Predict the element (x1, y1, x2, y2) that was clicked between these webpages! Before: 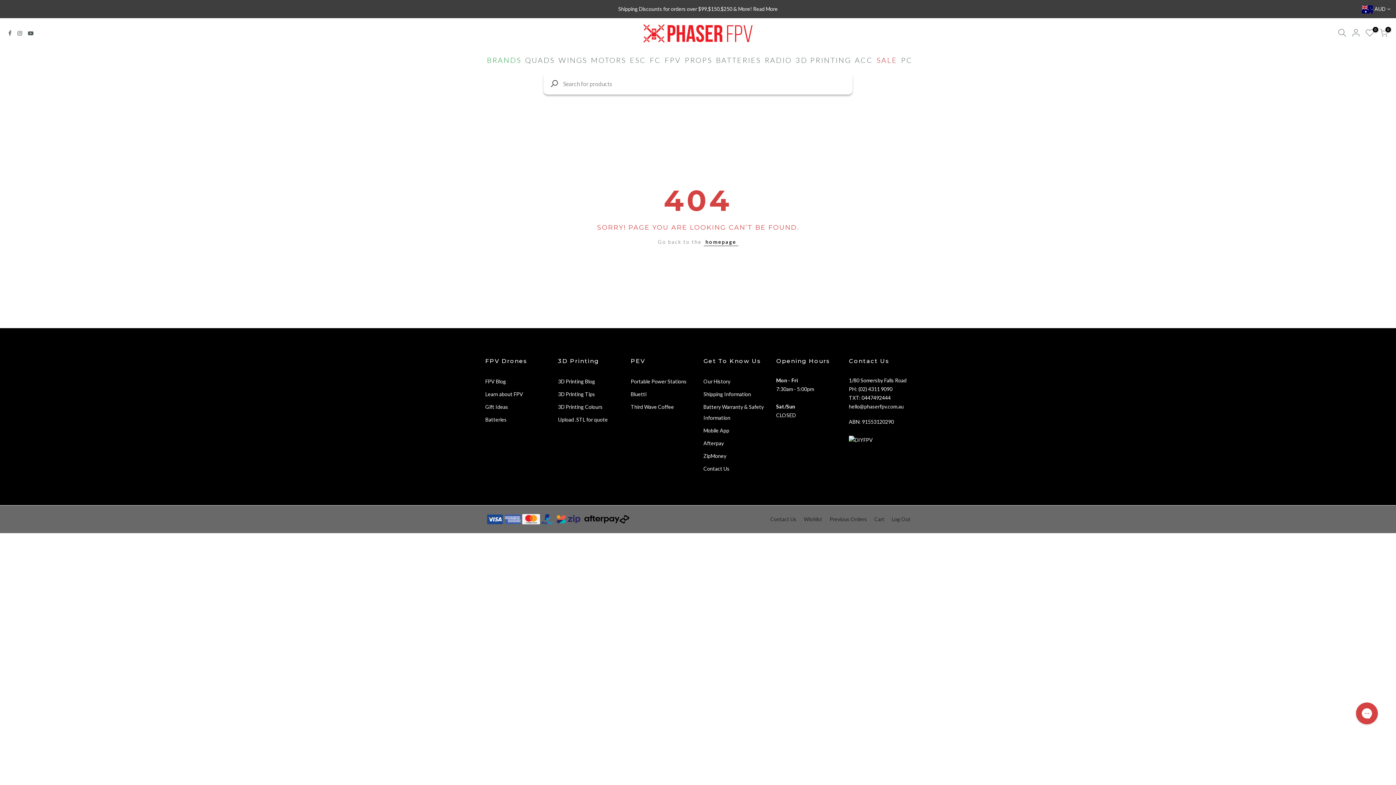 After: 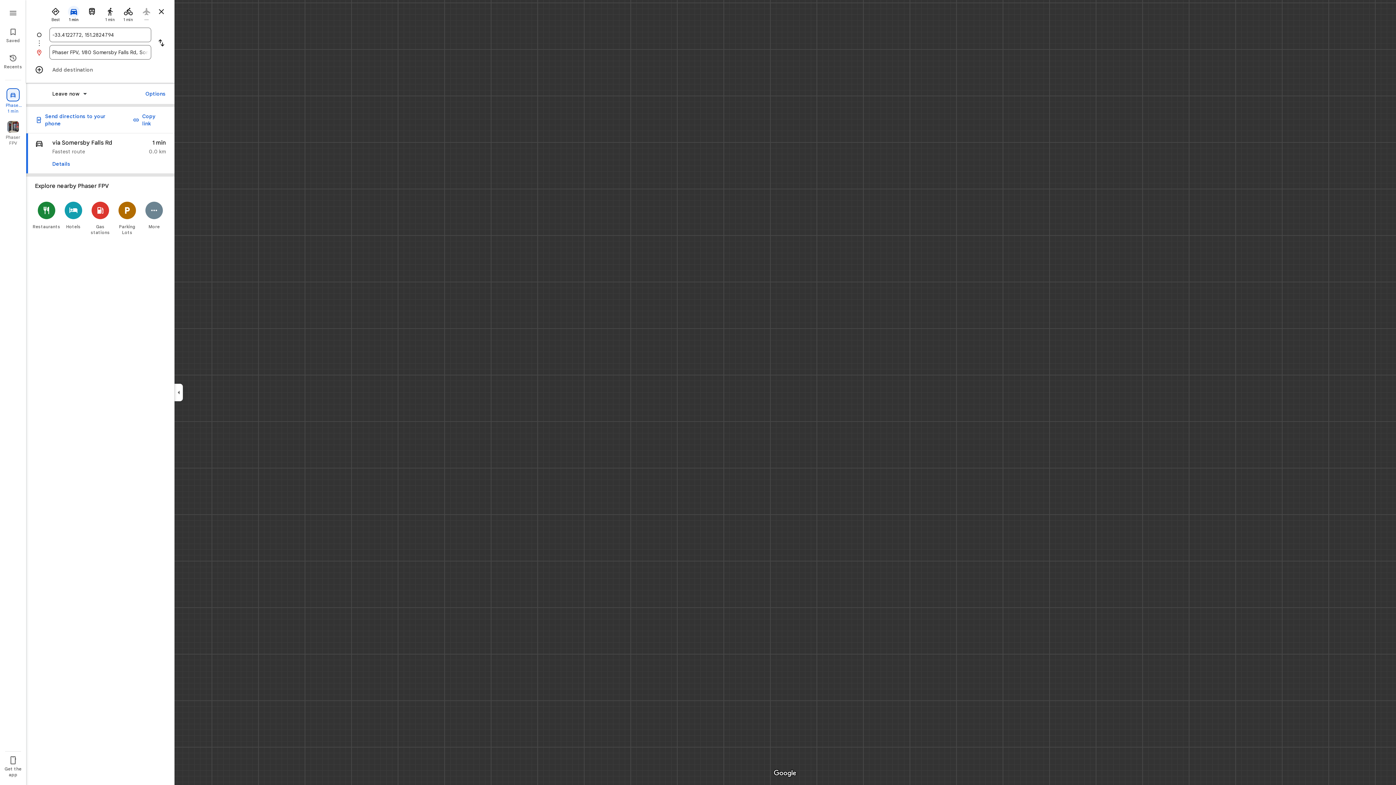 Action: bbox: (849, 377, 906, 383) label: 1/80 Somersby Falls Road